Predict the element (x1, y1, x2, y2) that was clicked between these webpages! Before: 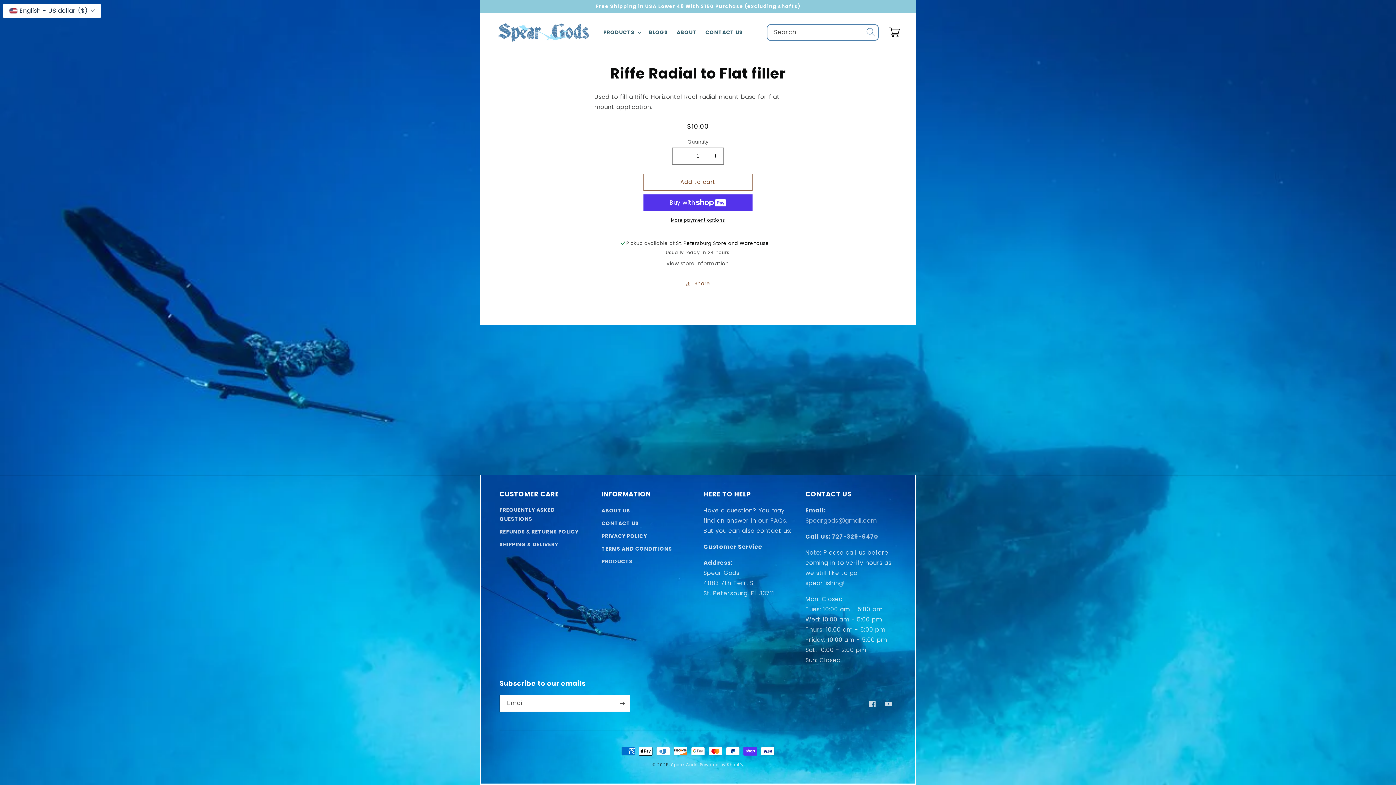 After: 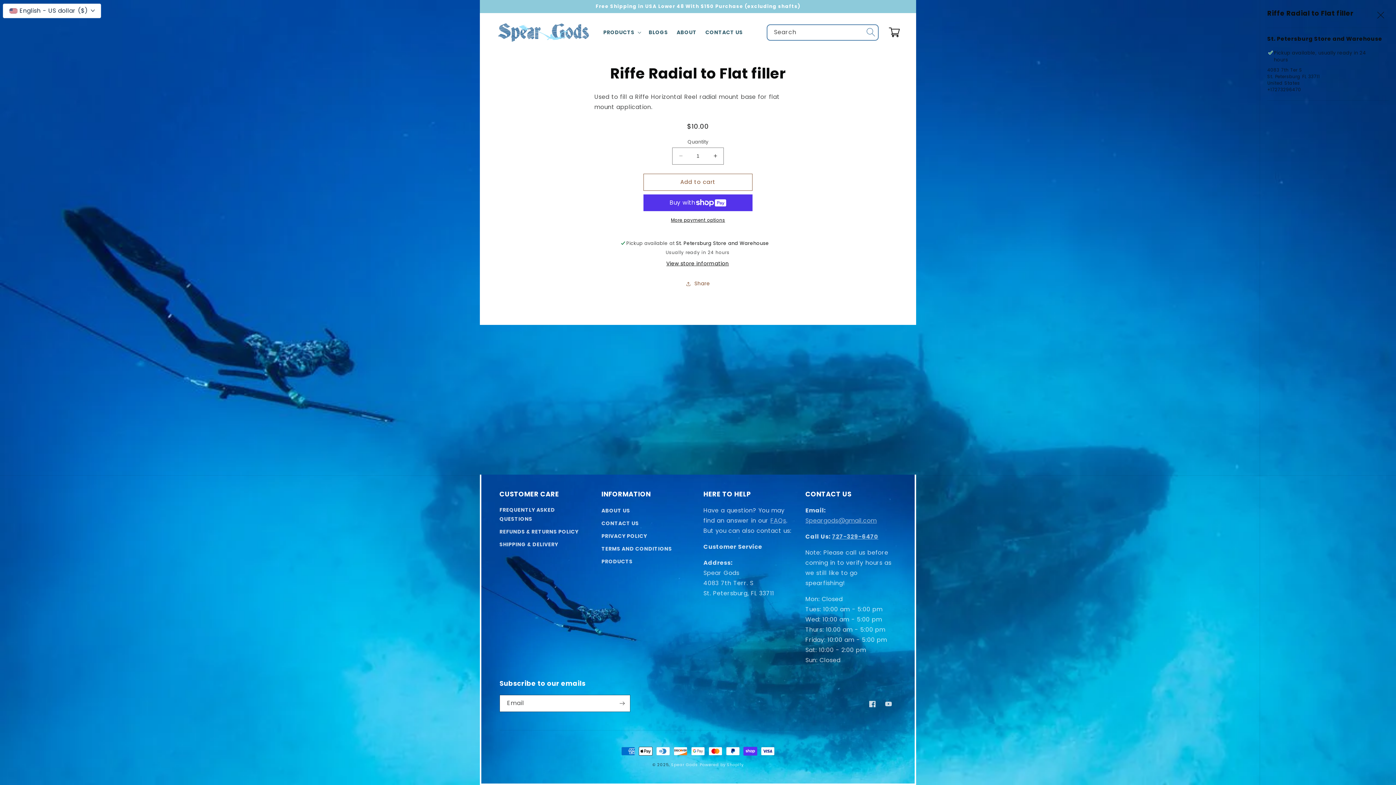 Action: label: View store information bbox: (666, 259, 729, 268)